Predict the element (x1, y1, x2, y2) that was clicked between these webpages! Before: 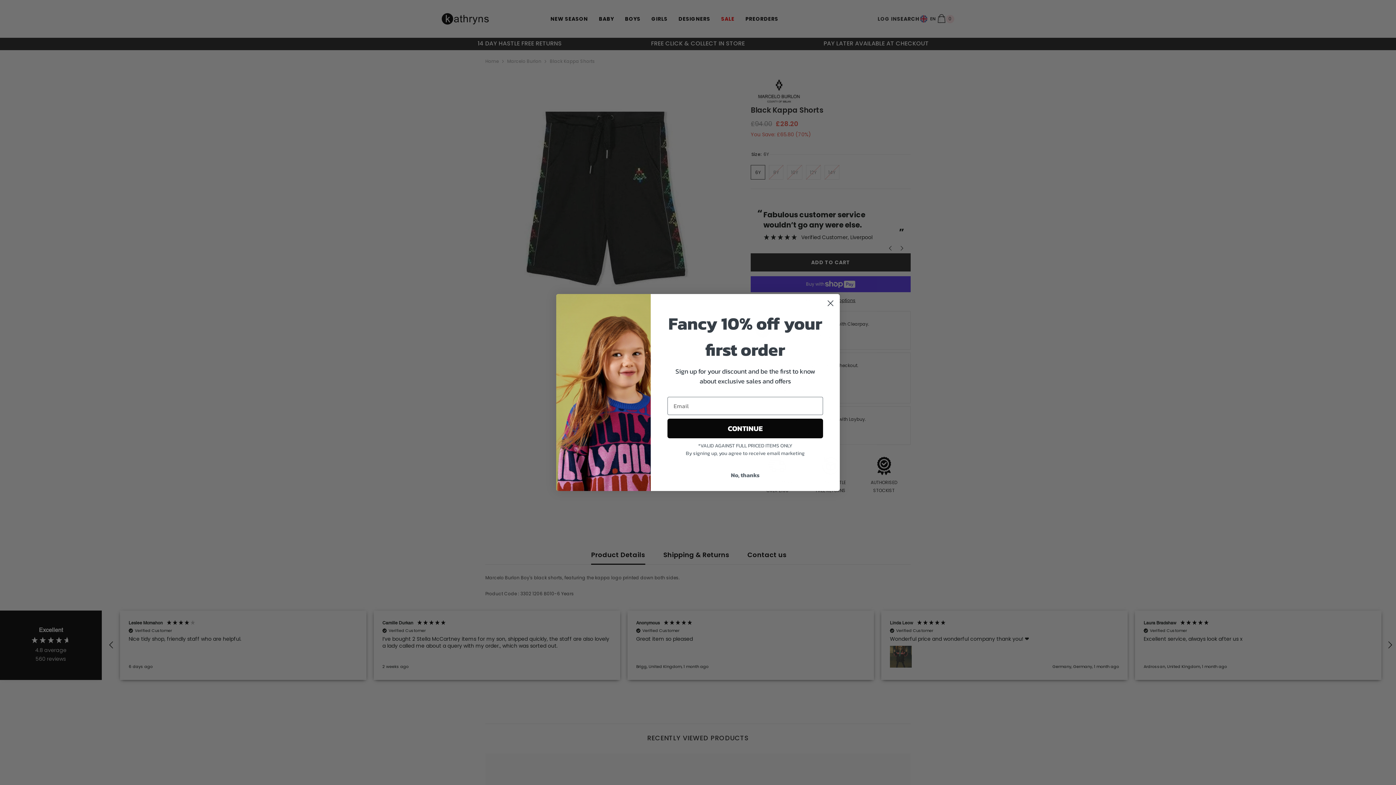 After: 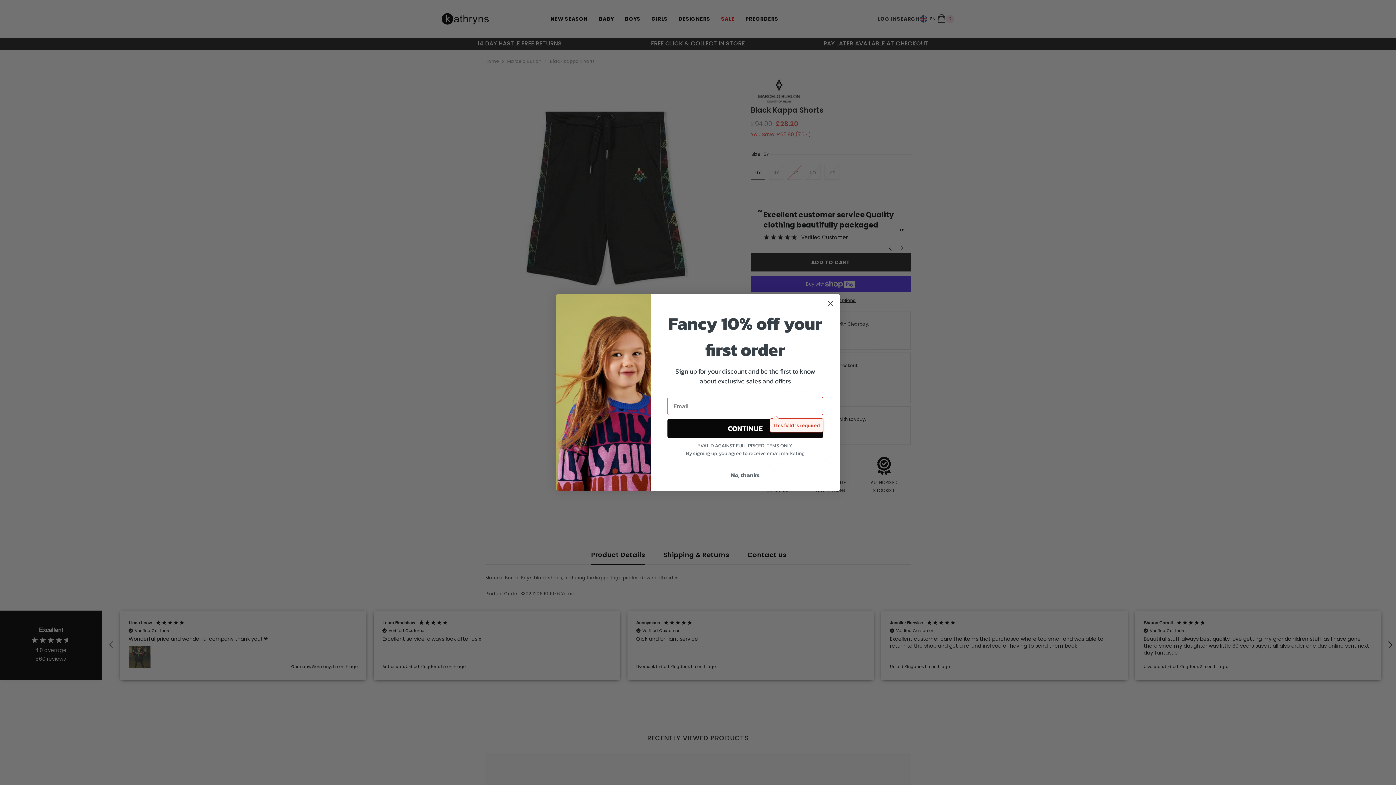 Action: bbox: (667, 418, 823, 438) label: CONTINUE